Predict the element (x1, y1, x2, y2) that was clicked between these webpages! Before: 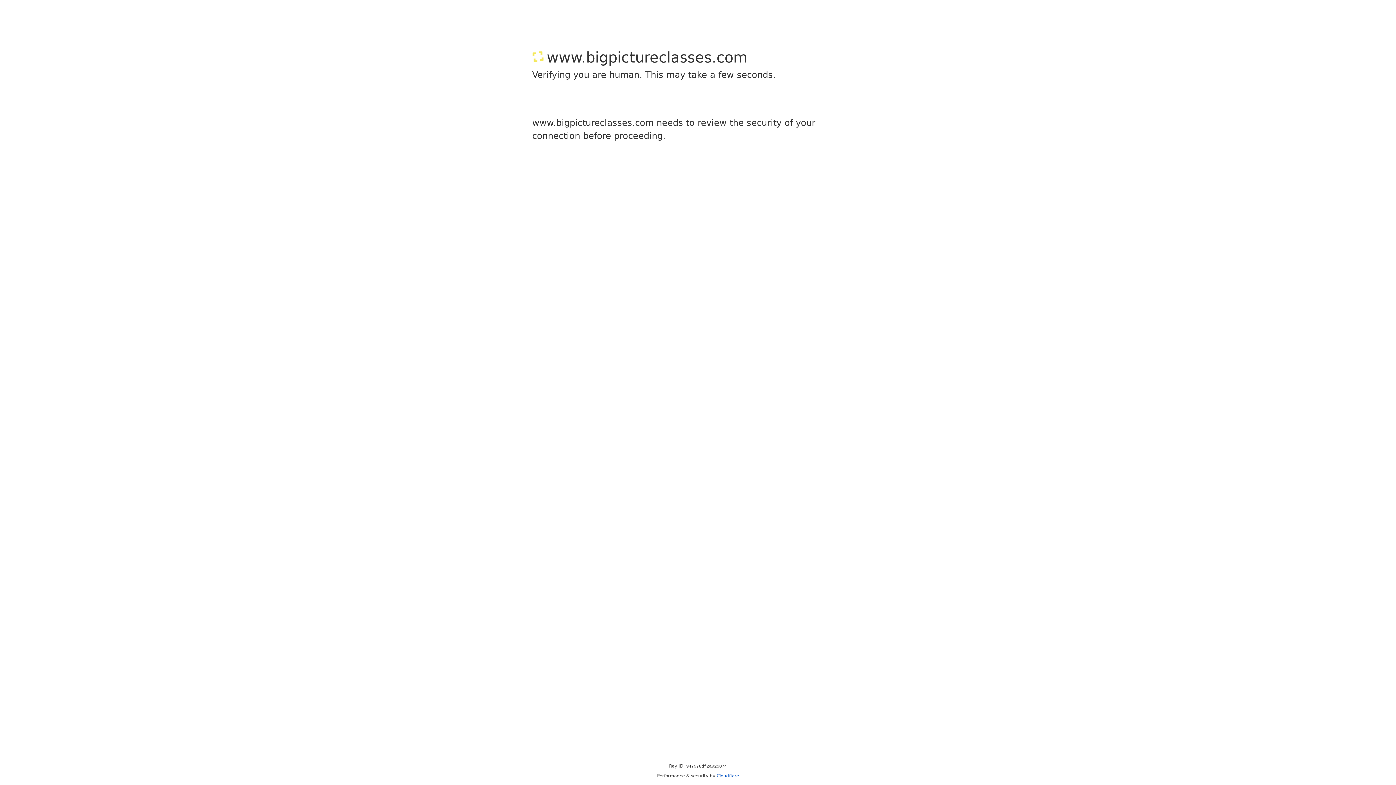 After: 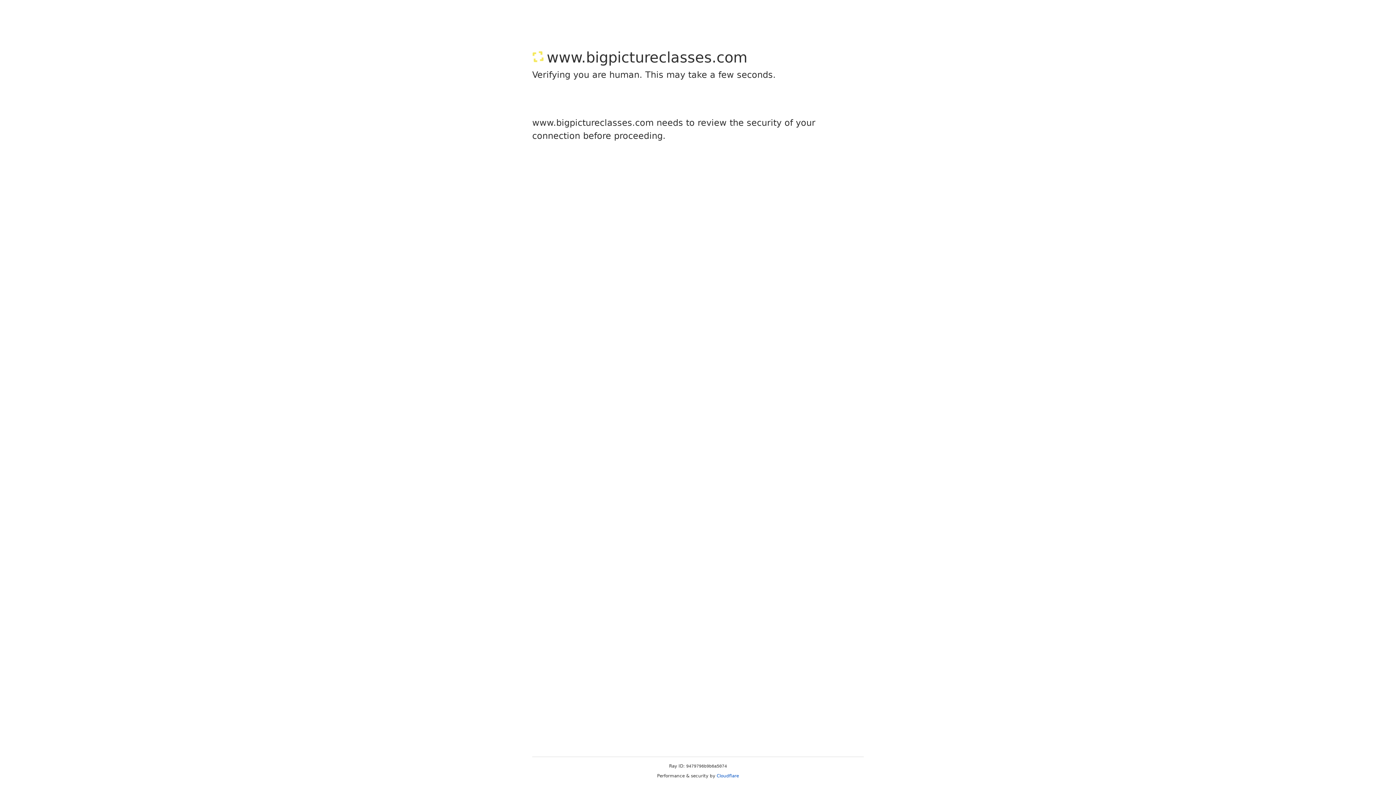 Action: label: Cloudflare bbox: (716, 773, 739, 778)